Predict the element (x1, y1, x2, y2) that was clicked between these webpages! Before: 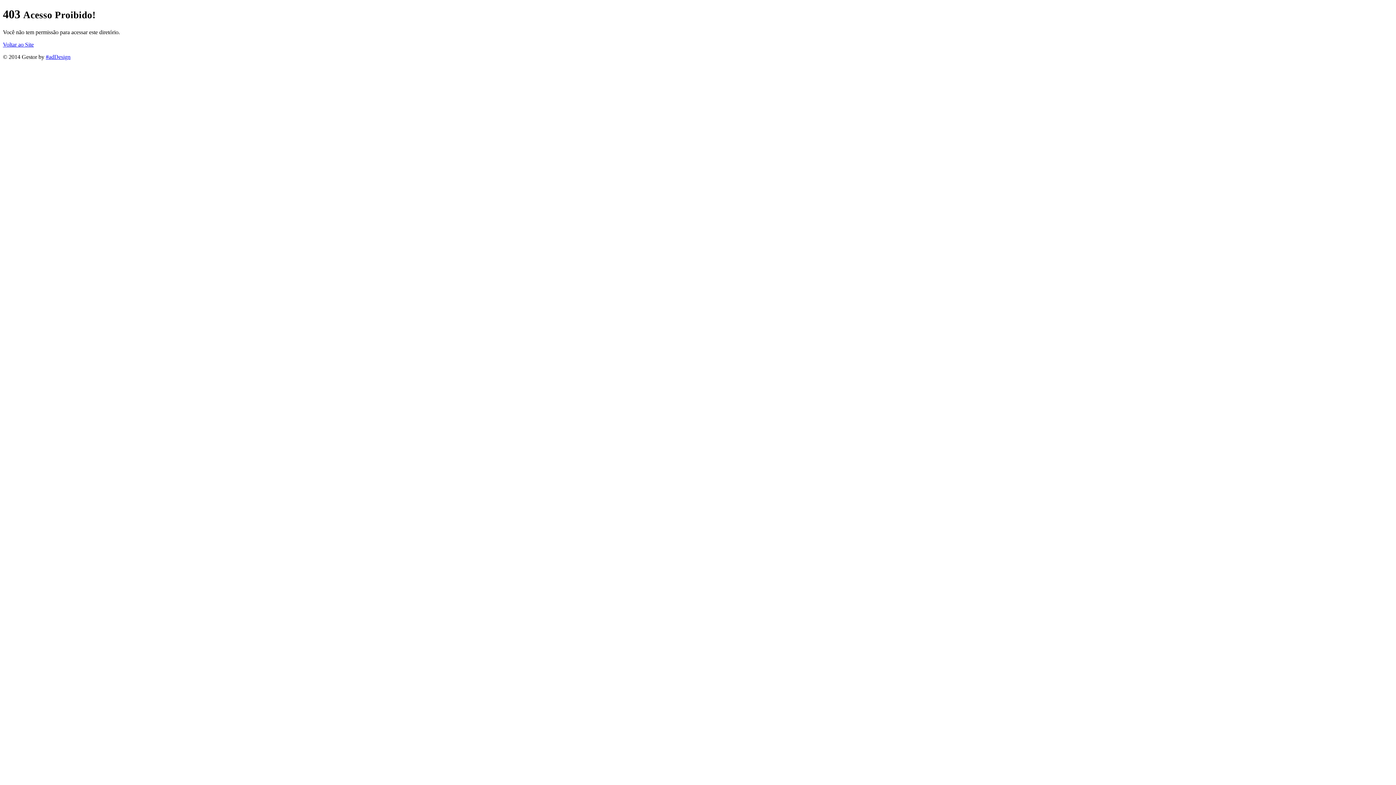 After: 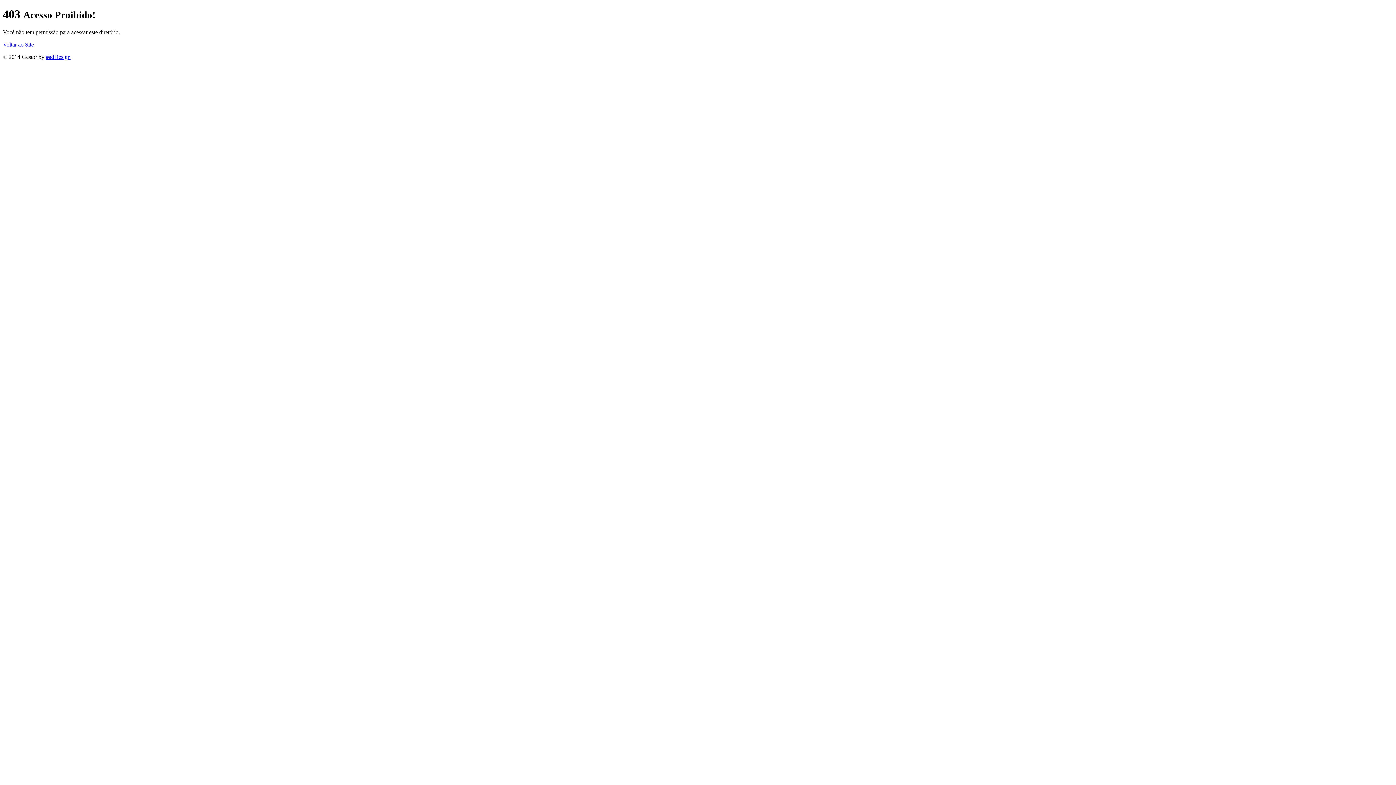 Action: label: Voltar ao Site bbox: (2, 41, 33, 47)